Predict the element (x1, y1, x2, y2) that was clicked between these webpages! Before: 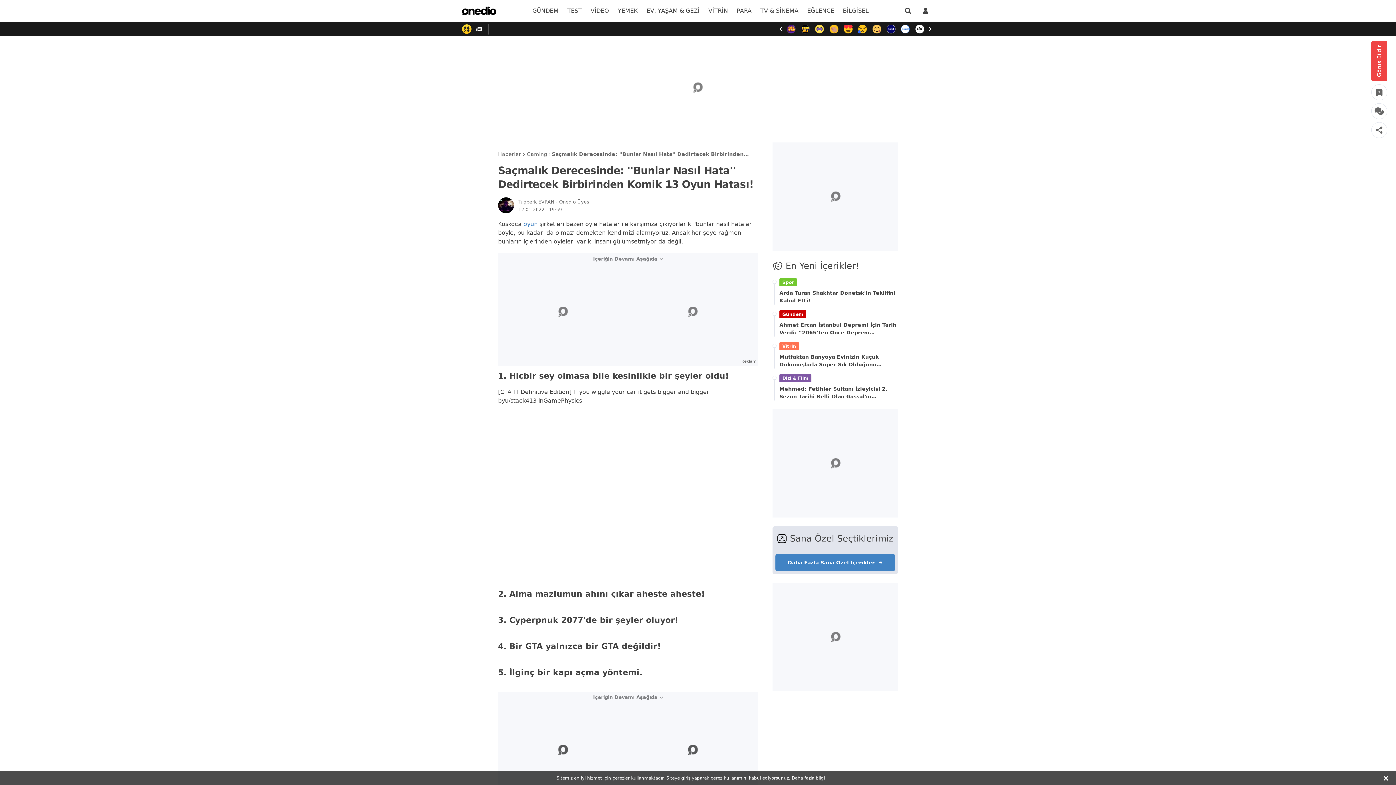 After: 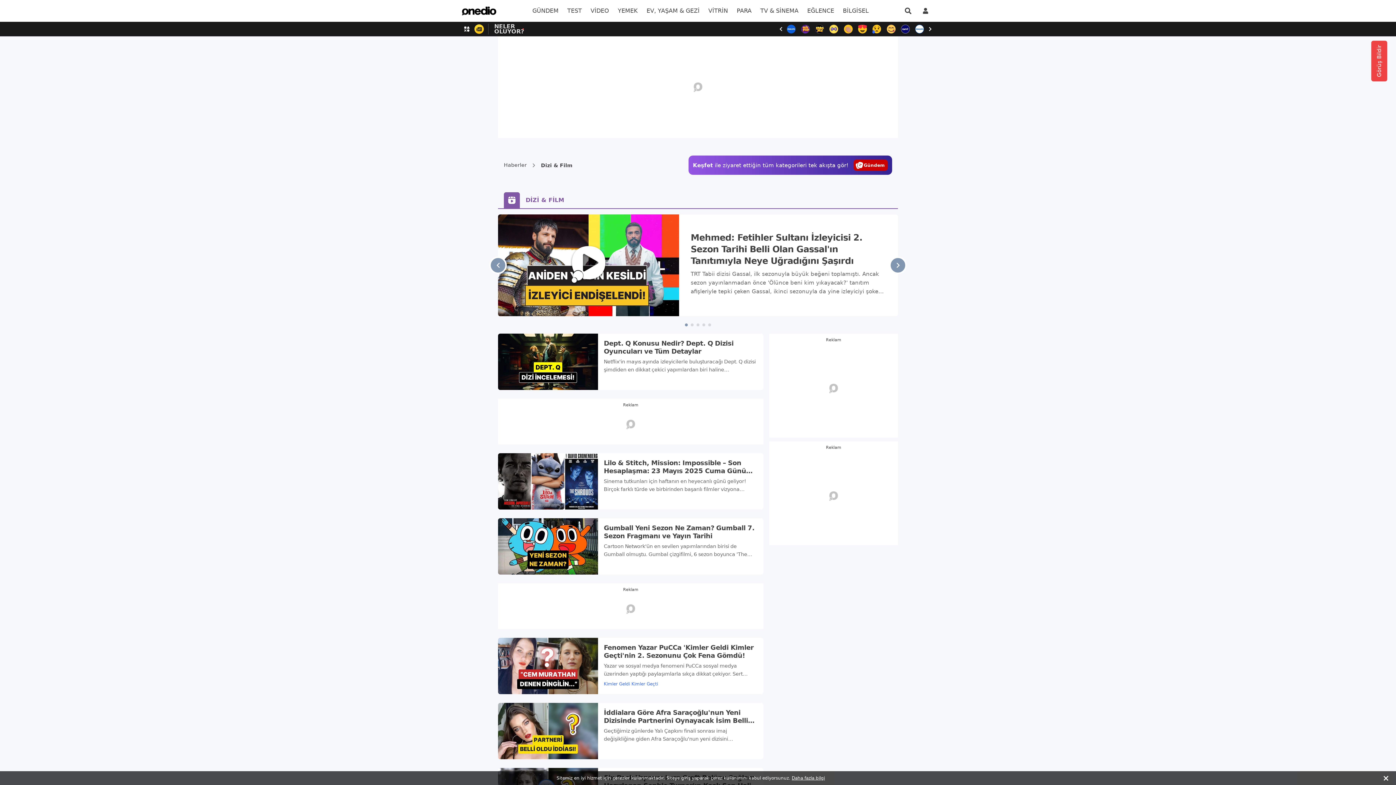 Action: bbox: (779, 374, 811, 382) label: Dizi & Film